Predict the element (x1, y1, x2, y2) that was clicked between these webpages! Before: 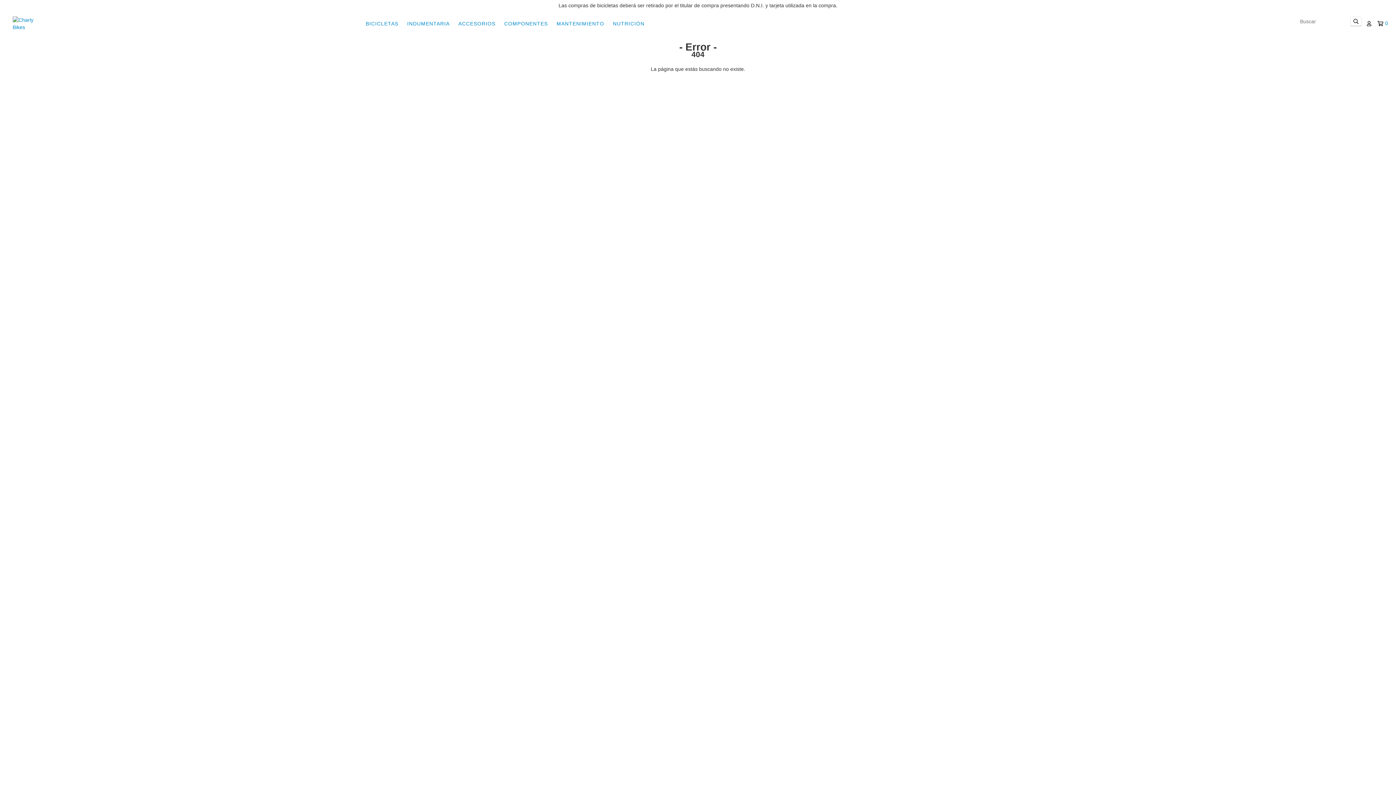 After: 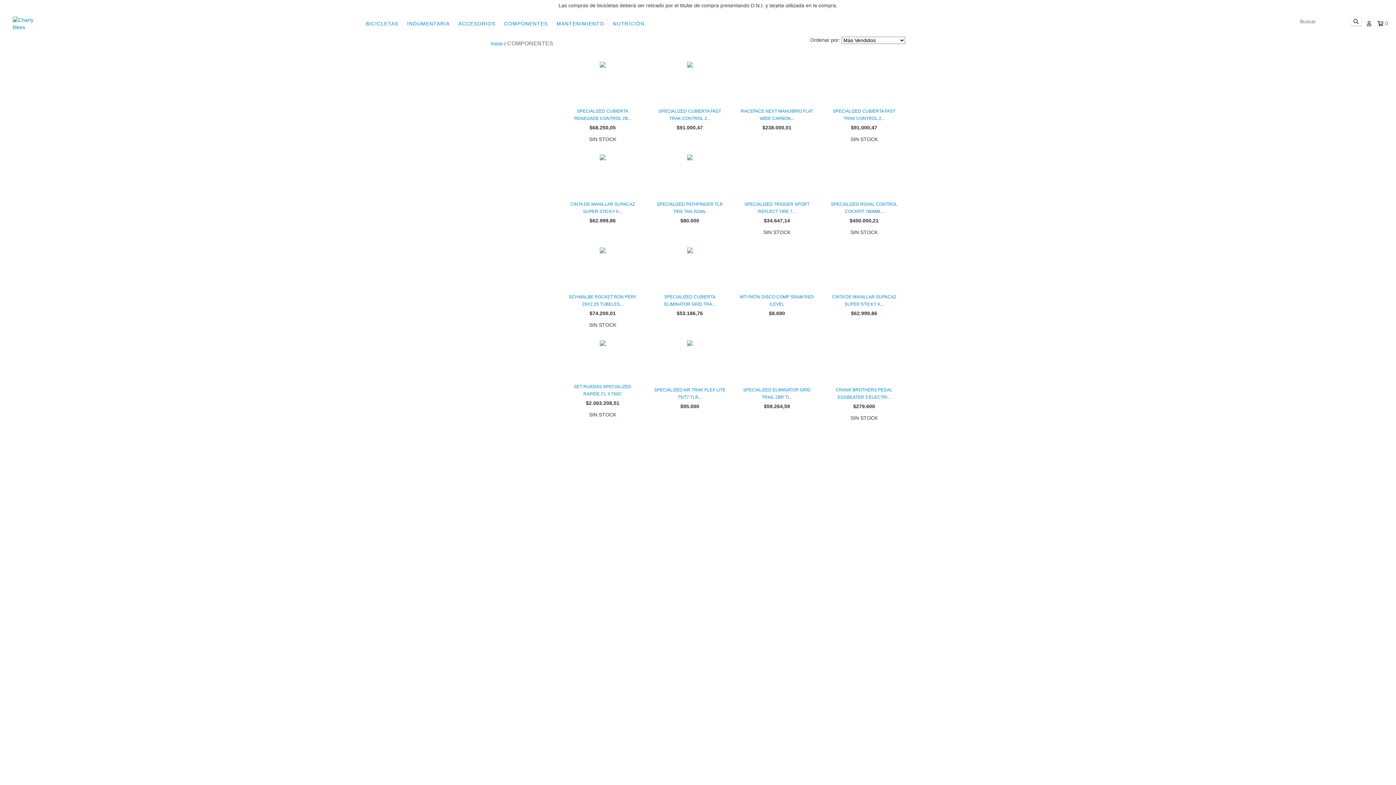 Action: label: COMPONENTES bbox: (500, 16, 551, 30)